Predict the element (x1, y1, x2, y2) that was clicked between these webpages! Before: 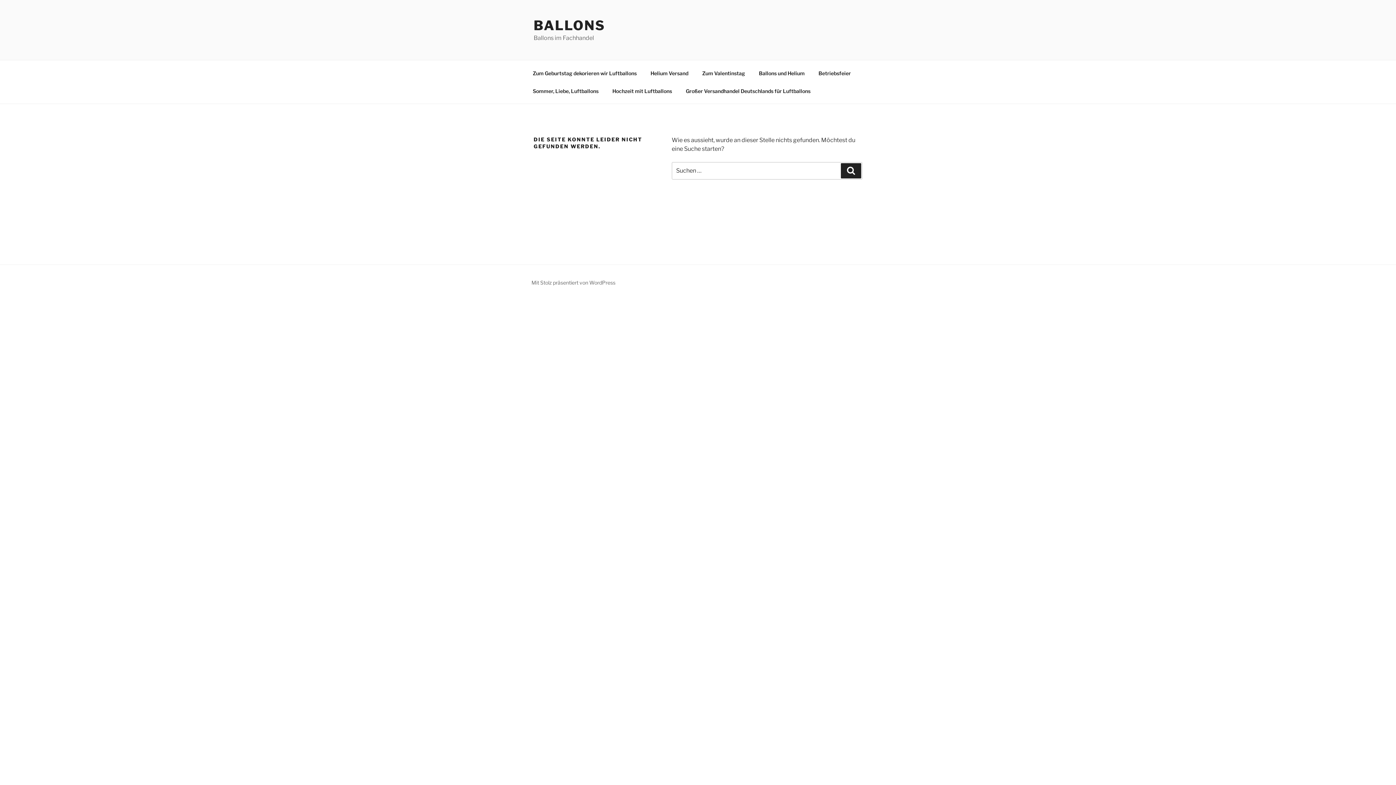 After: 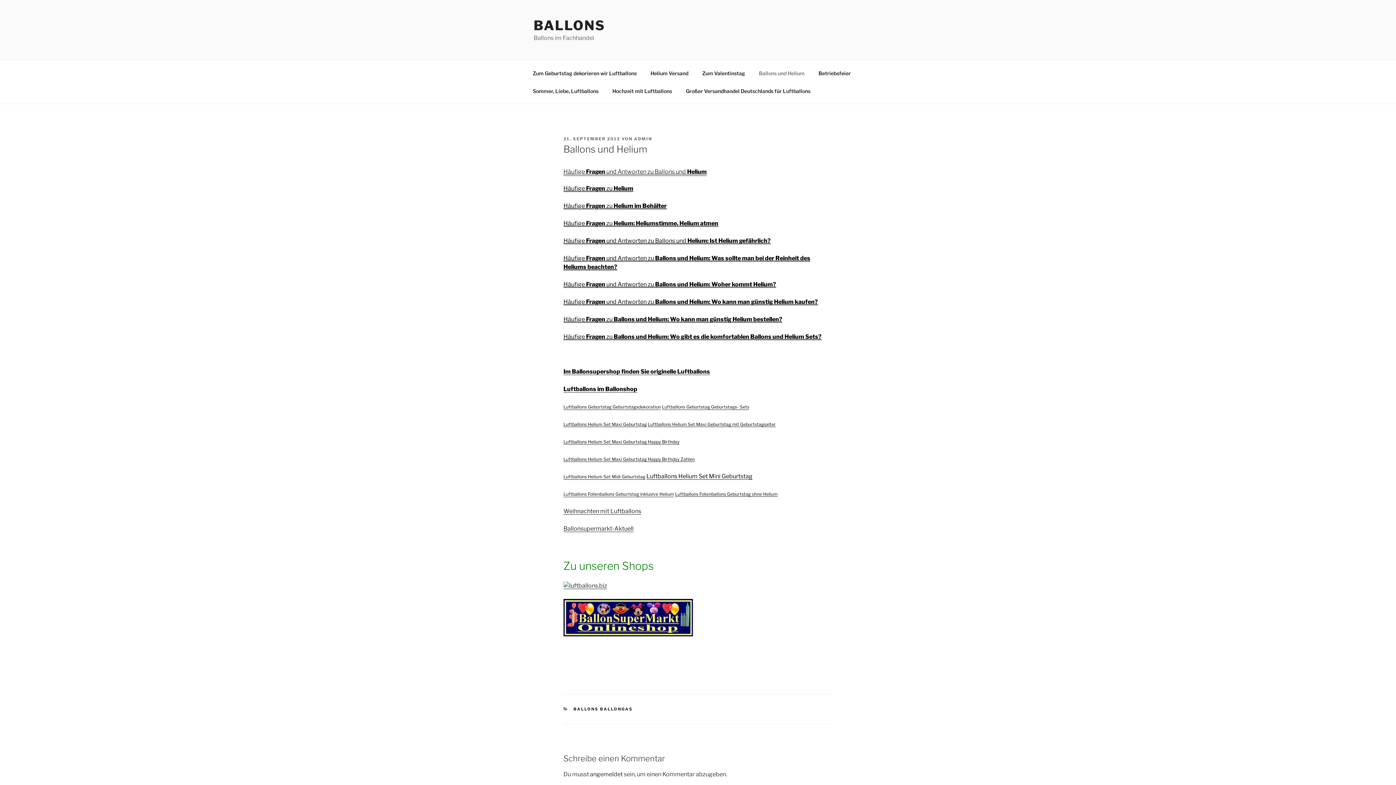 Action: label: Ballons und Helium bbox: (752, 64, 811, 82)